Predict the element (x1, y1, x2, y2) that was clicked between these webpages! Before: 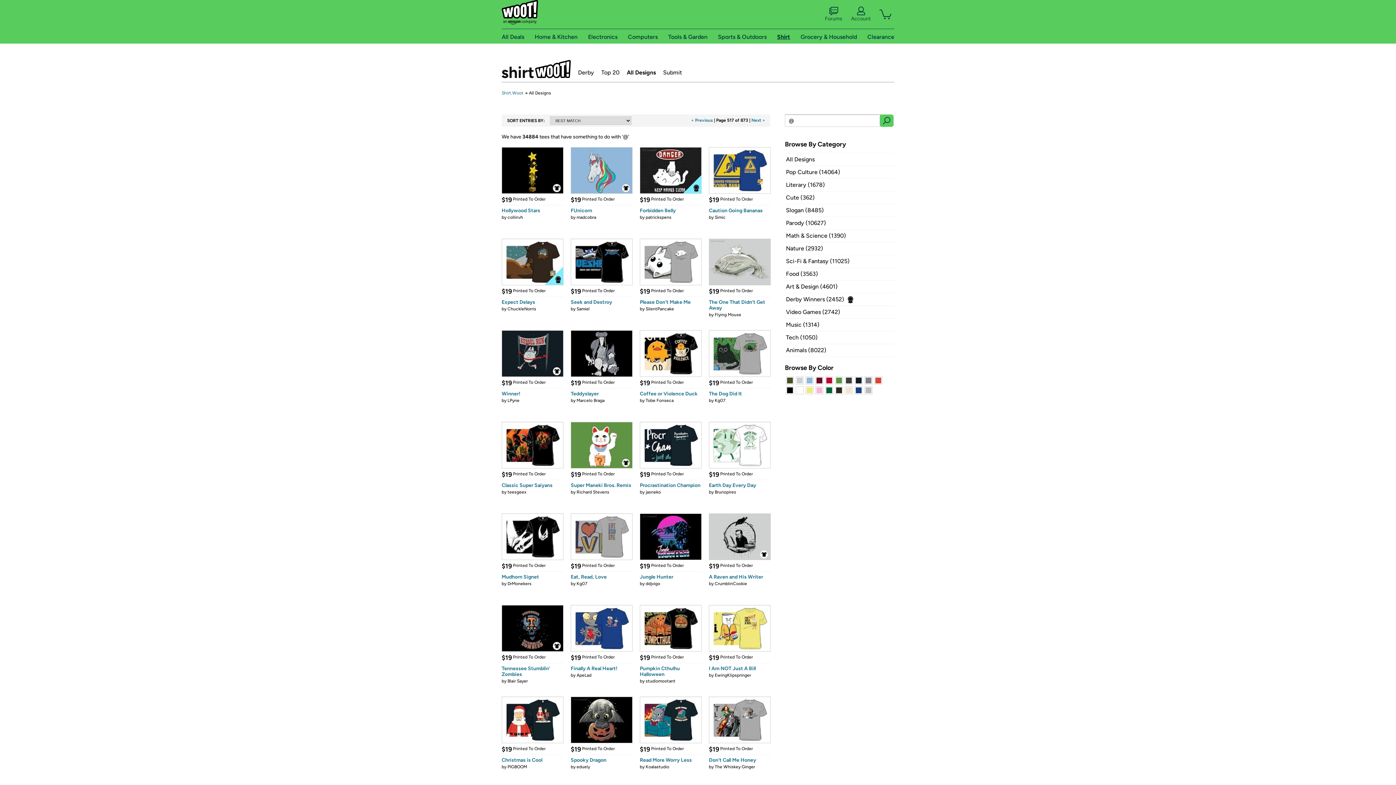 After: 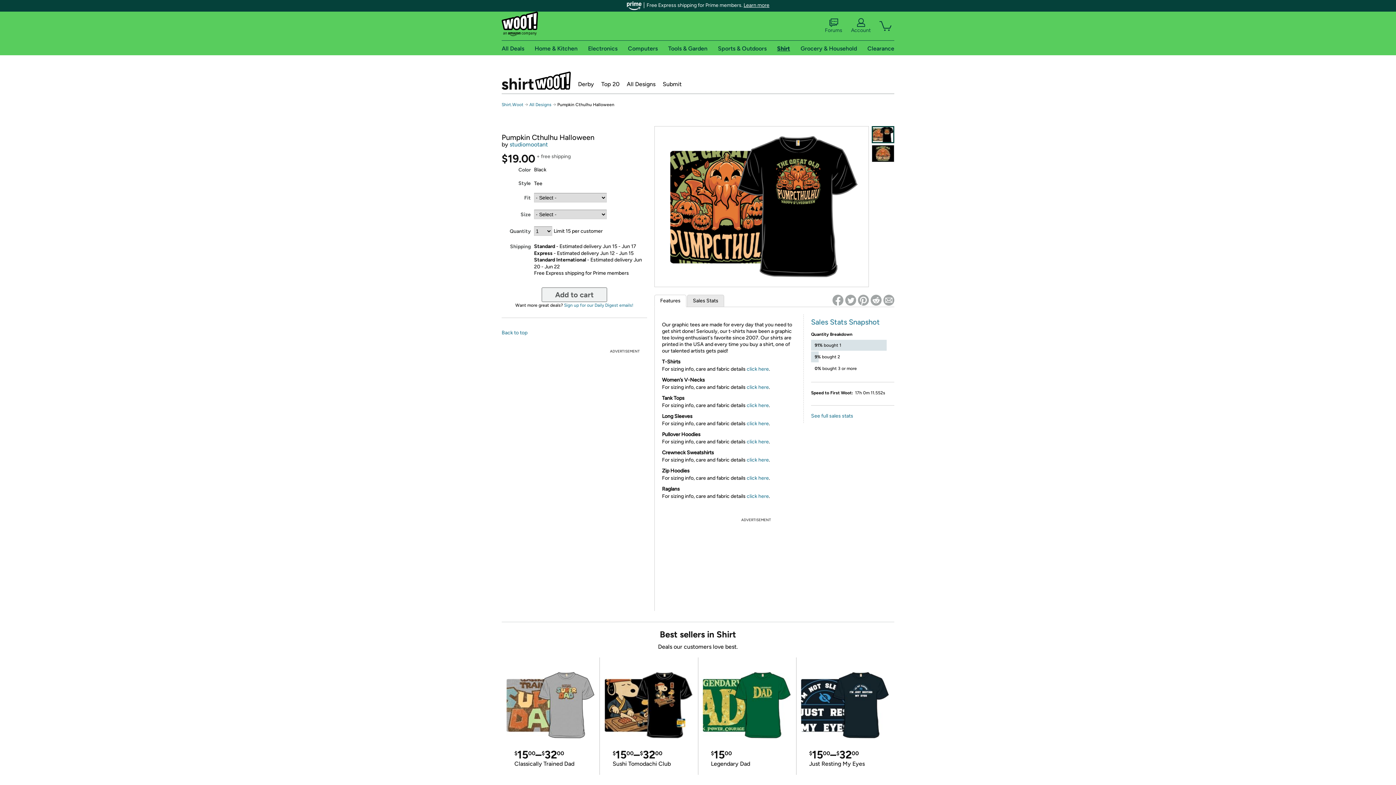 Action: bbox: (640, 605, 701, 678) label:  $19 Printed To Order 
Pumpkin Cthulhu Halloween